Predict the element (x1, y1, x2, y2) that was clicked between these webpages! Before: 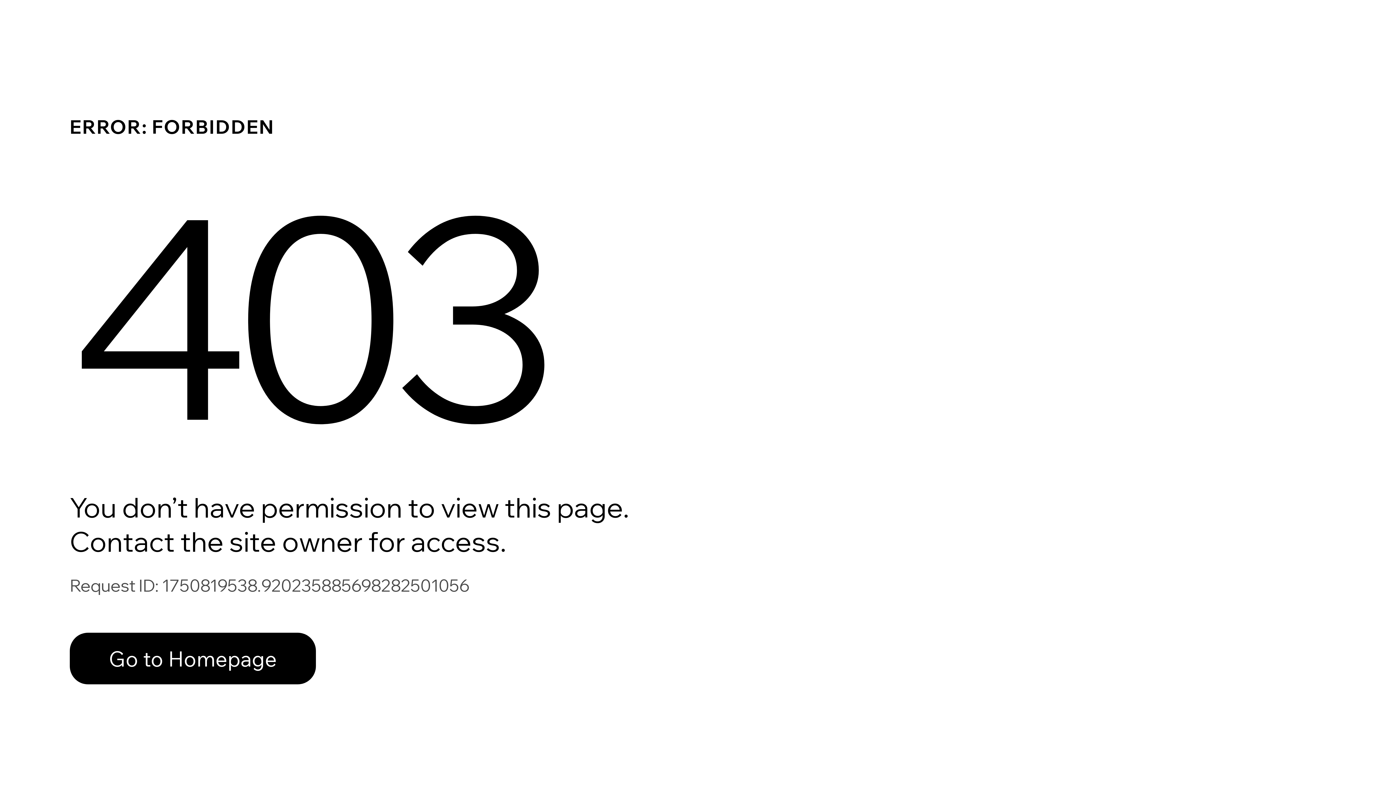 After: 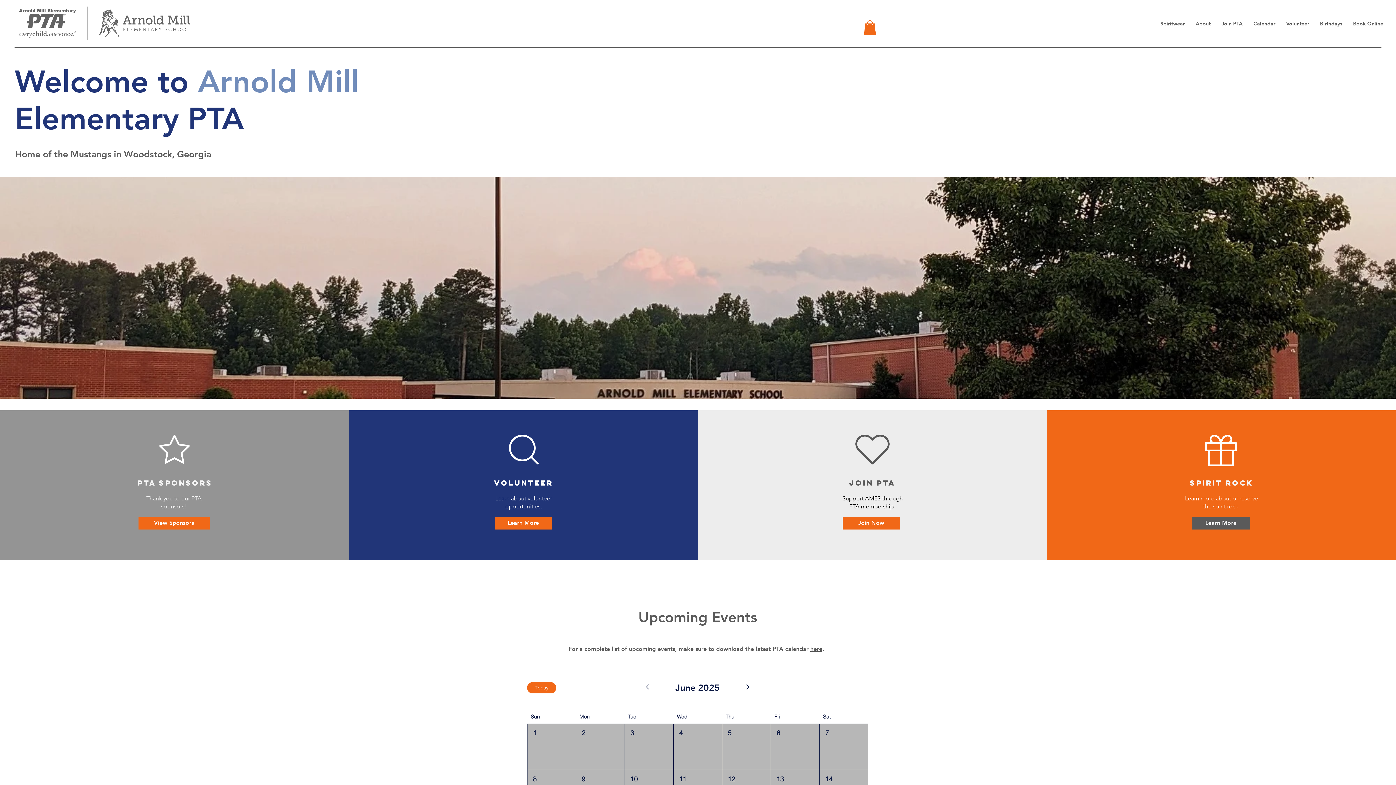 Action: label: Go to Homepage bbox: (69, 633, 316, 684)